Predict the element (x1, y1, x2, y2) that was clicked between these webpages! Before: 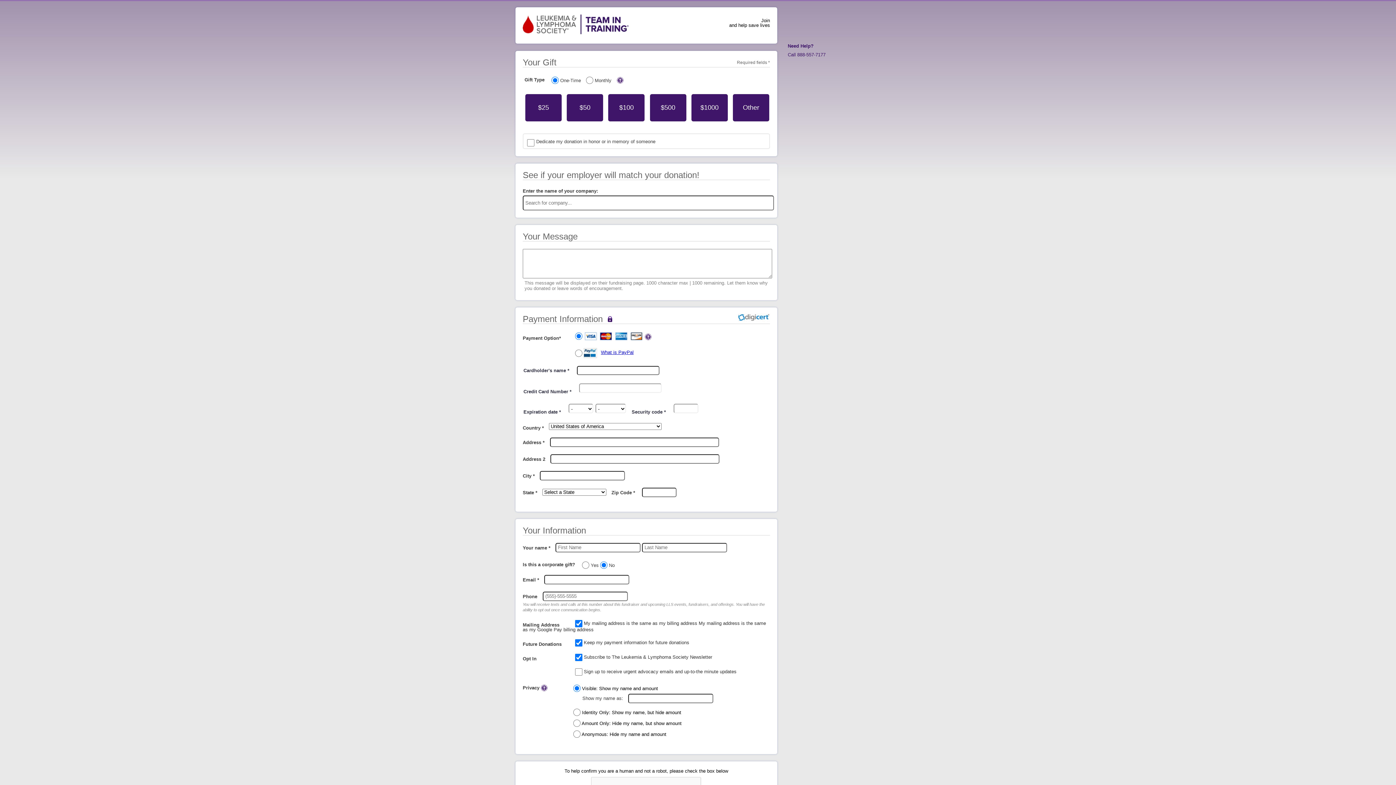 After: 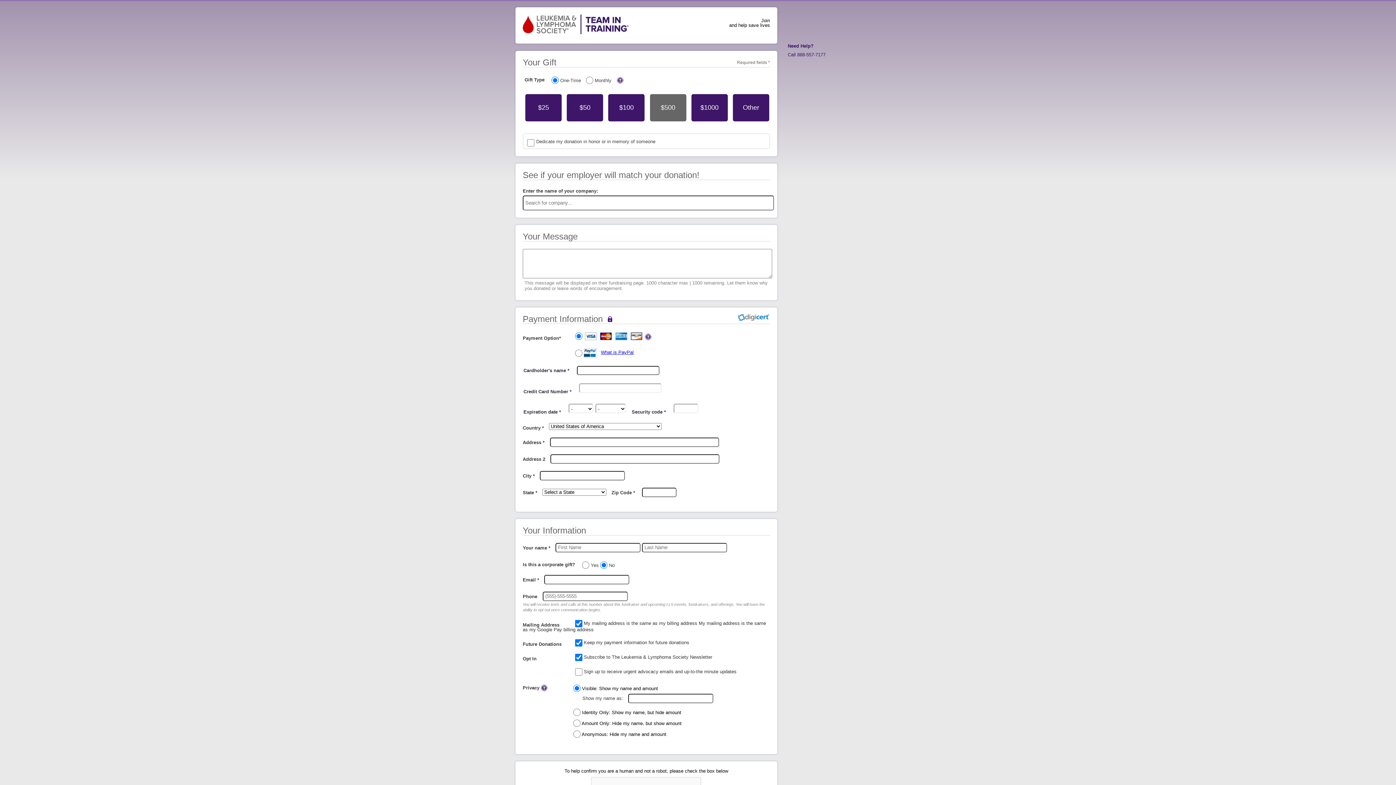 Action: bbox: (660, 104, 675, 111) label: $500